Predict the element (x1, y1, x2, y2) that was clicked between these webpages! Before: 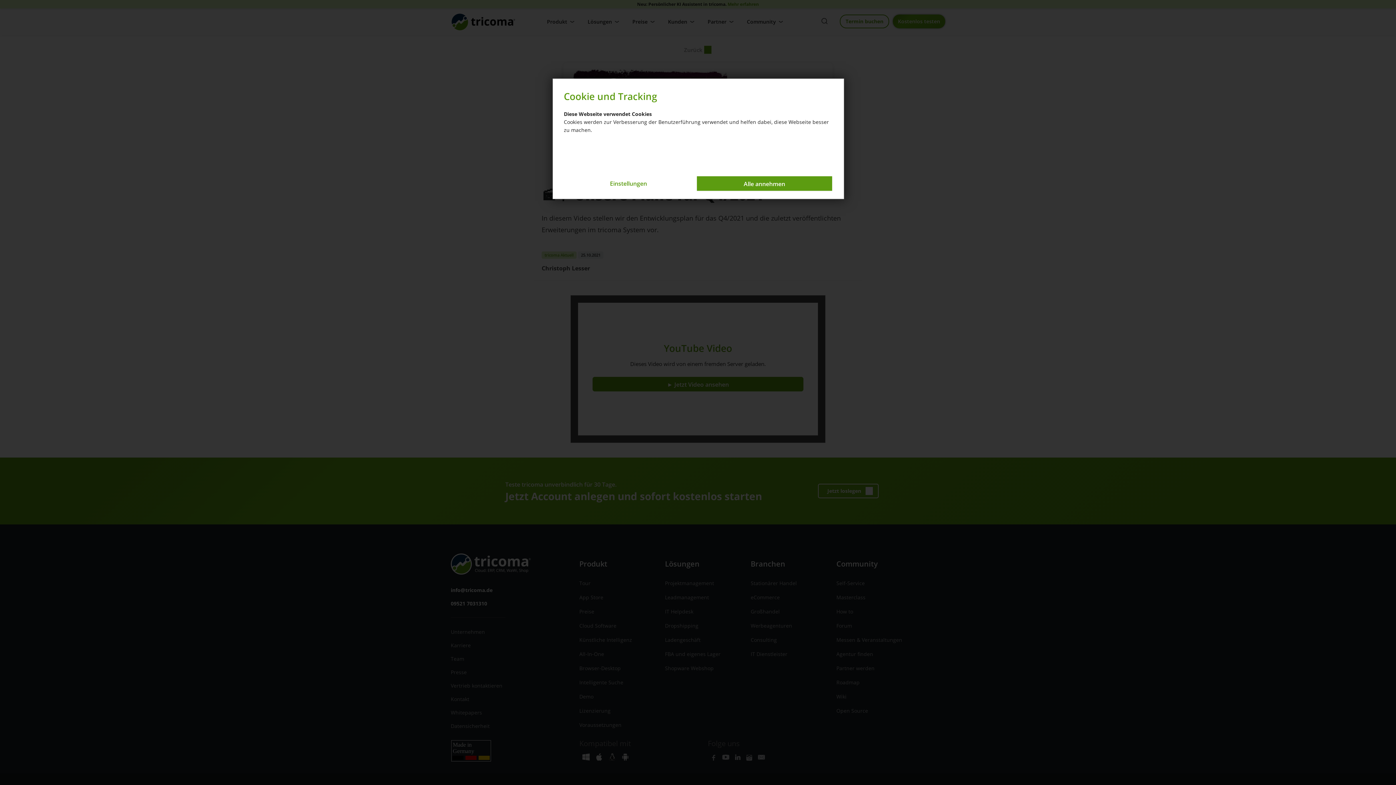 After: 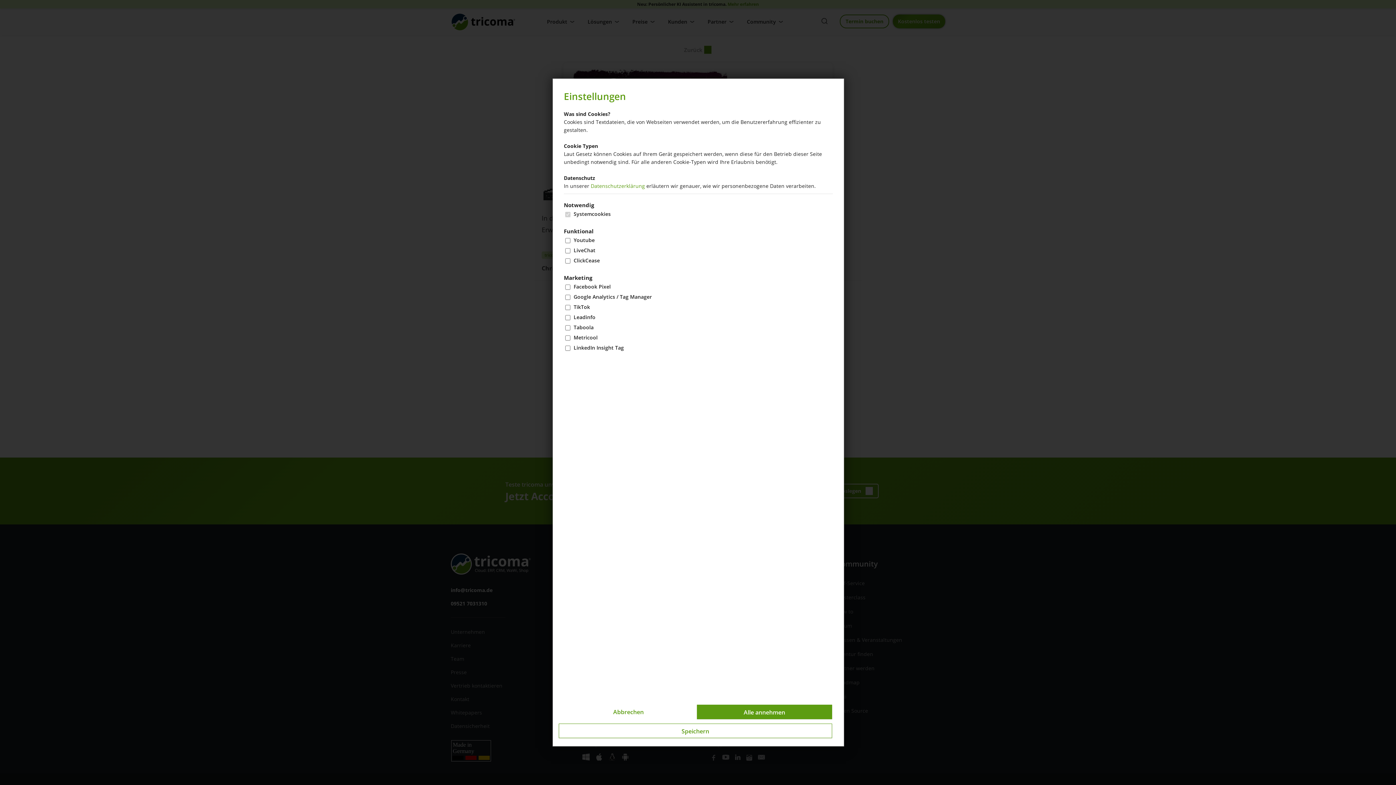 Action: label: Einstellungen bbox: (597, 176, 659, 190)